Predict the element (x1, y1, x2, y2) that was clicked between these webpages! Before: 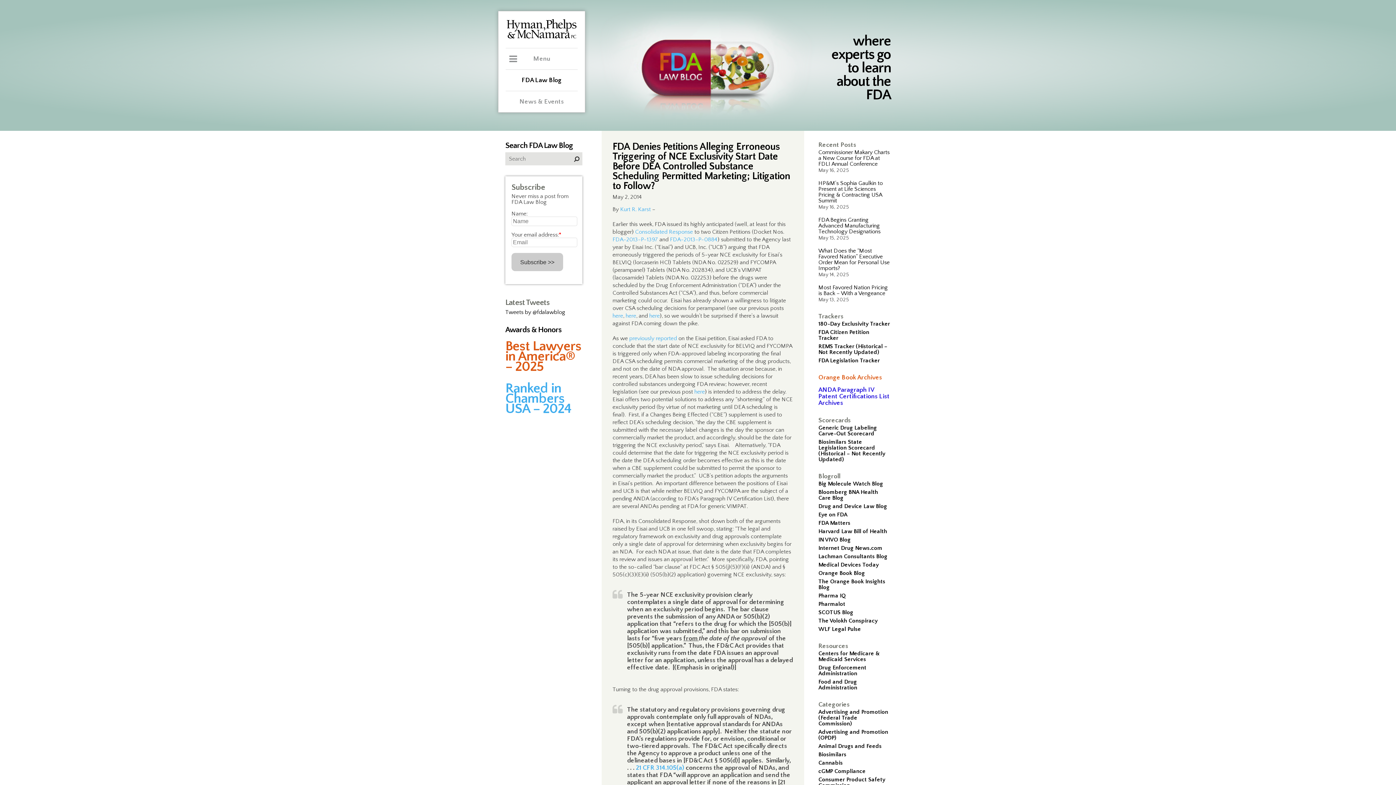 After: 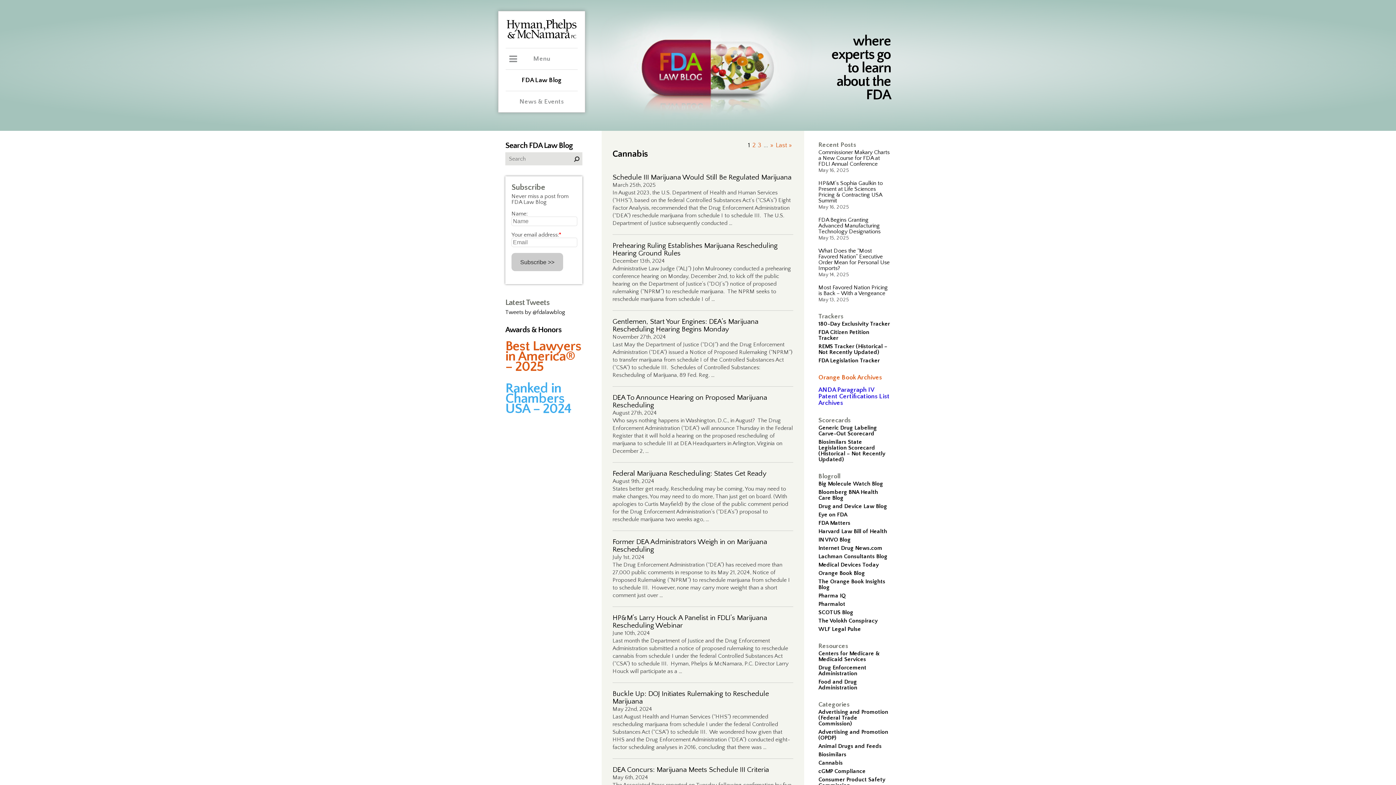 Action: bbox: (818, 760, 843, 766) label: Cannabis